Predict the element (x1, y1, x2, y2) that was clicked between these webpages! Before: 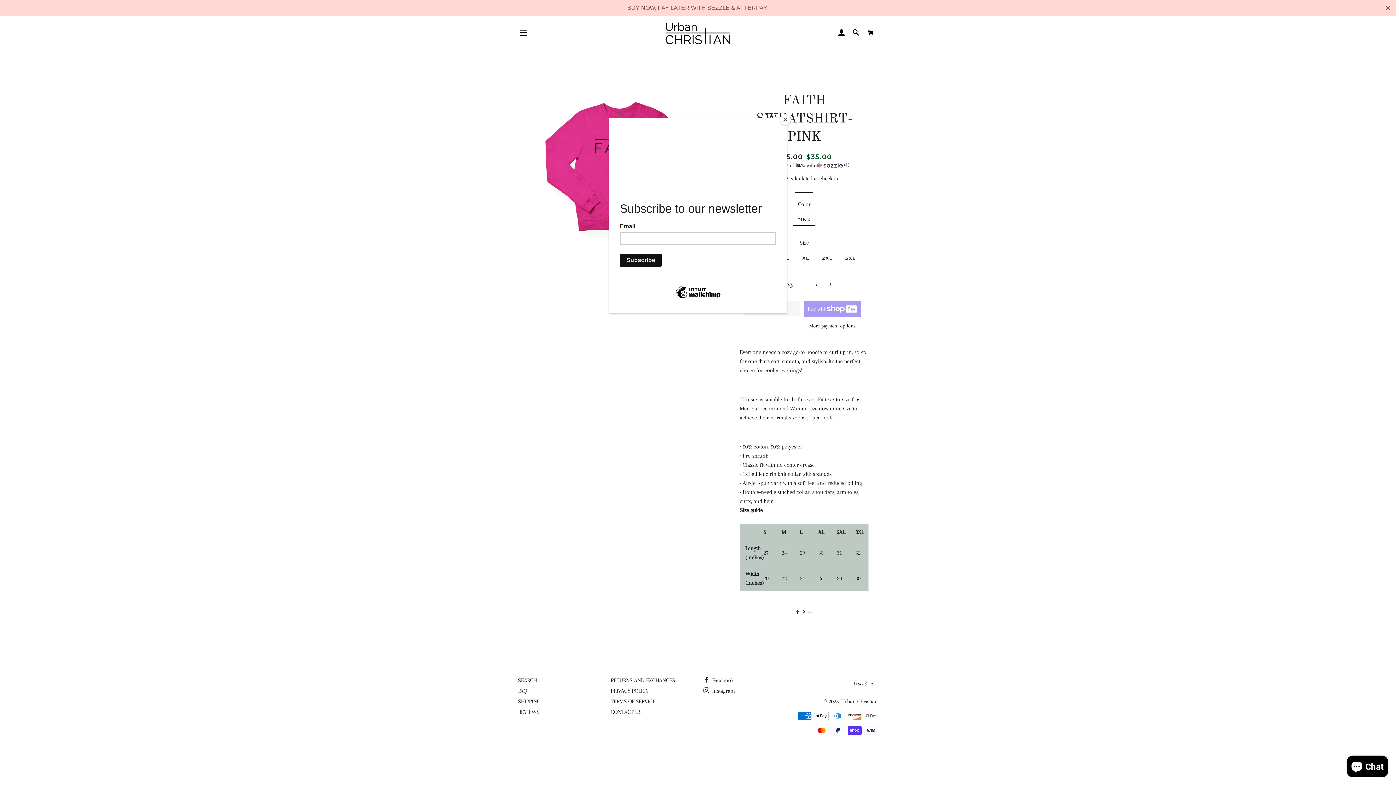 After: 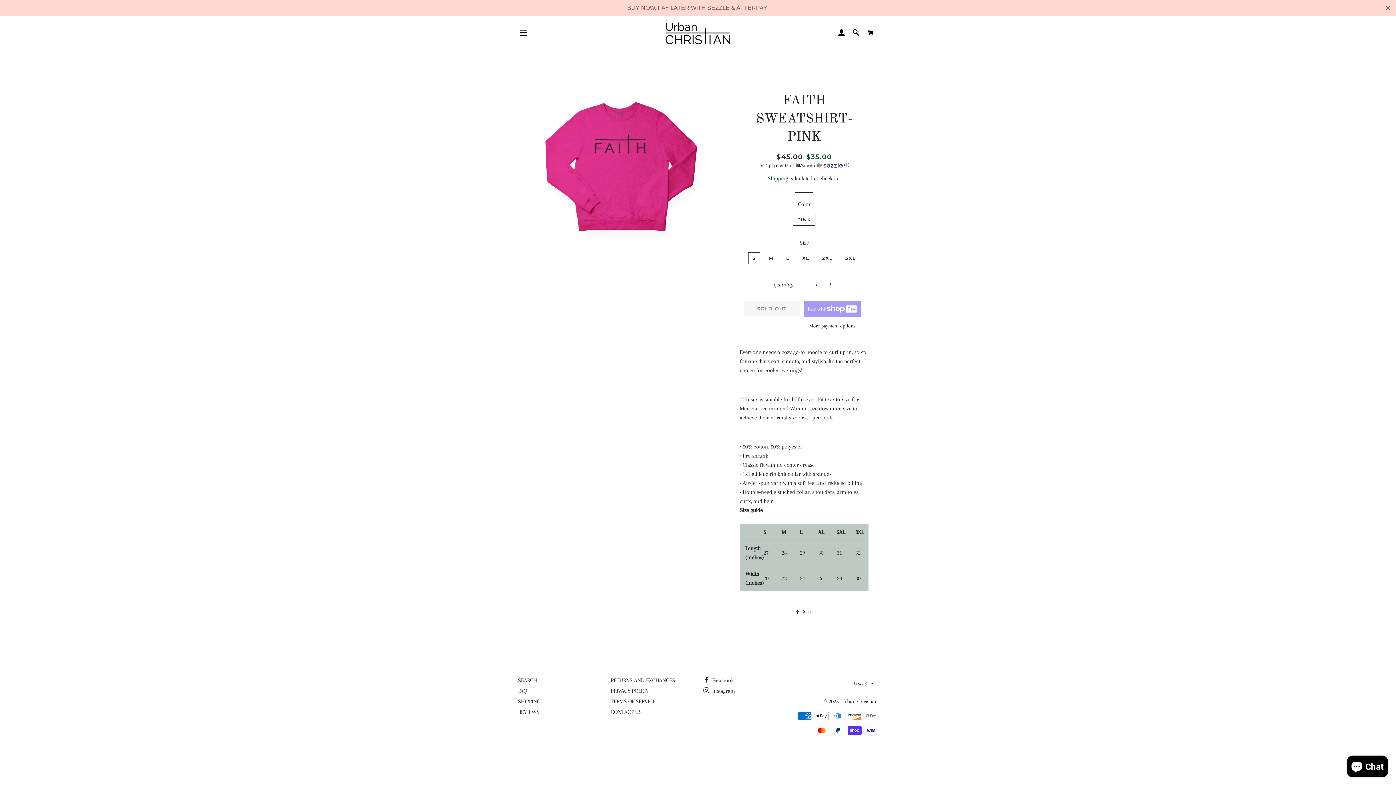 Action: bbox: (780, 114, 790, 125) label: Close